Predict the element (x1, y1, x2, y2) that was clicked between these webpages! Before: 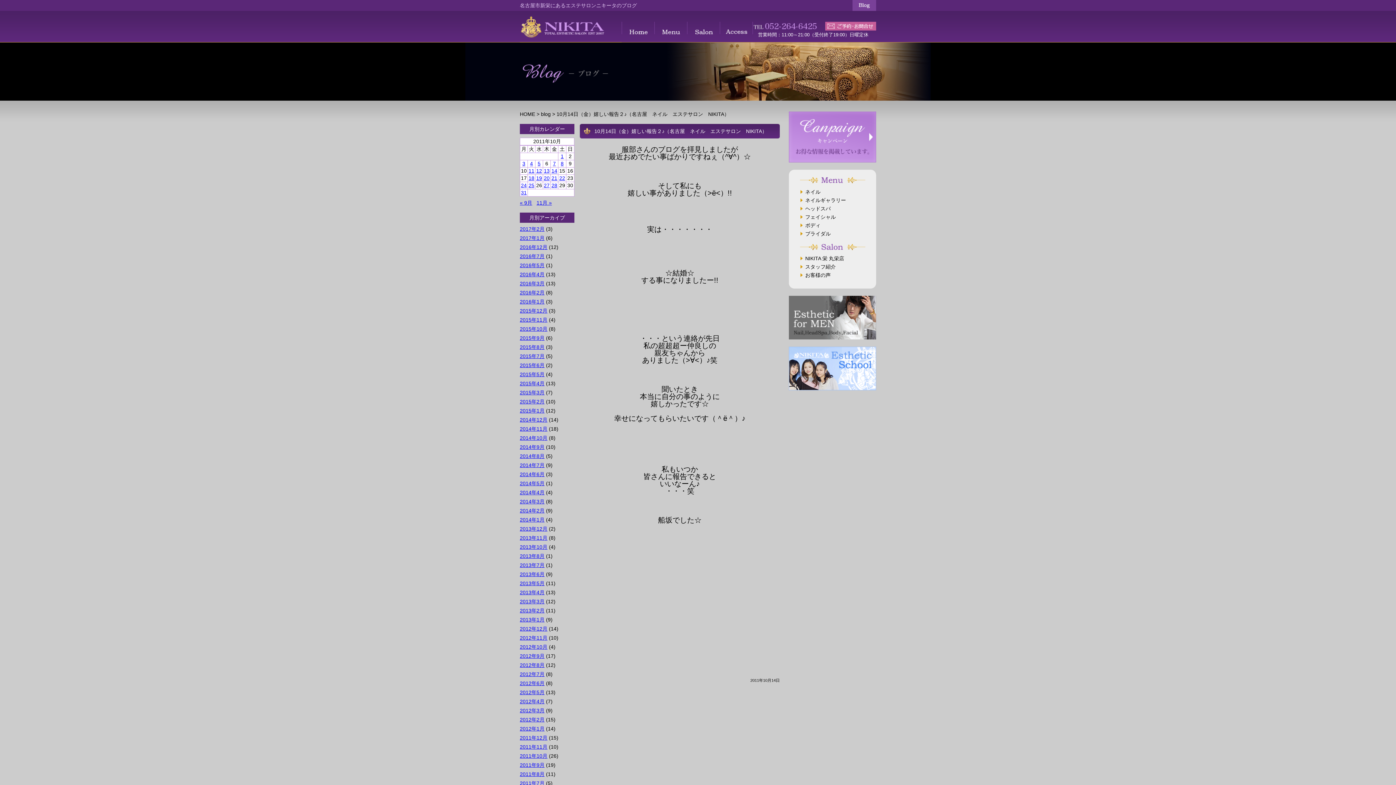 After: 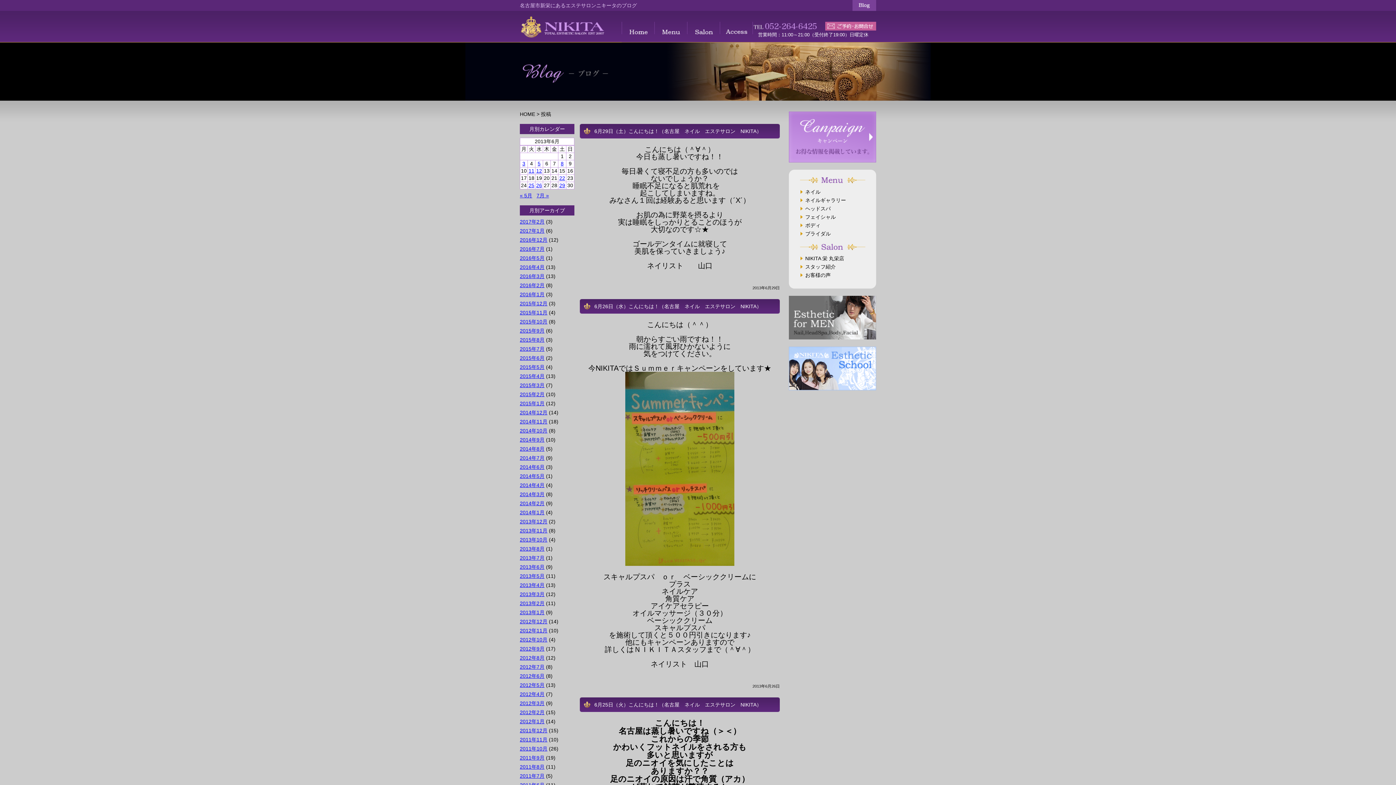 Action: bbox: (520, 571, 544, 577) label: 2013年6月